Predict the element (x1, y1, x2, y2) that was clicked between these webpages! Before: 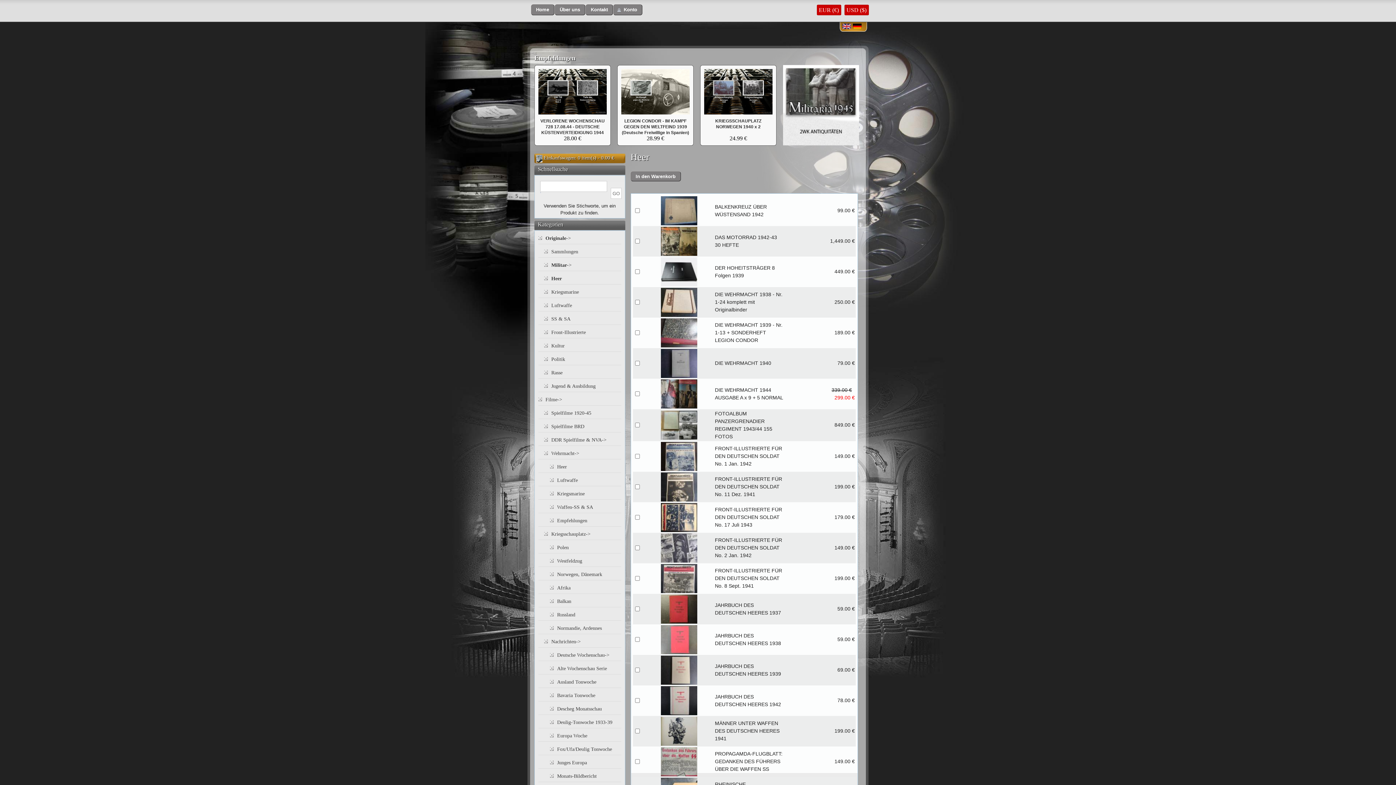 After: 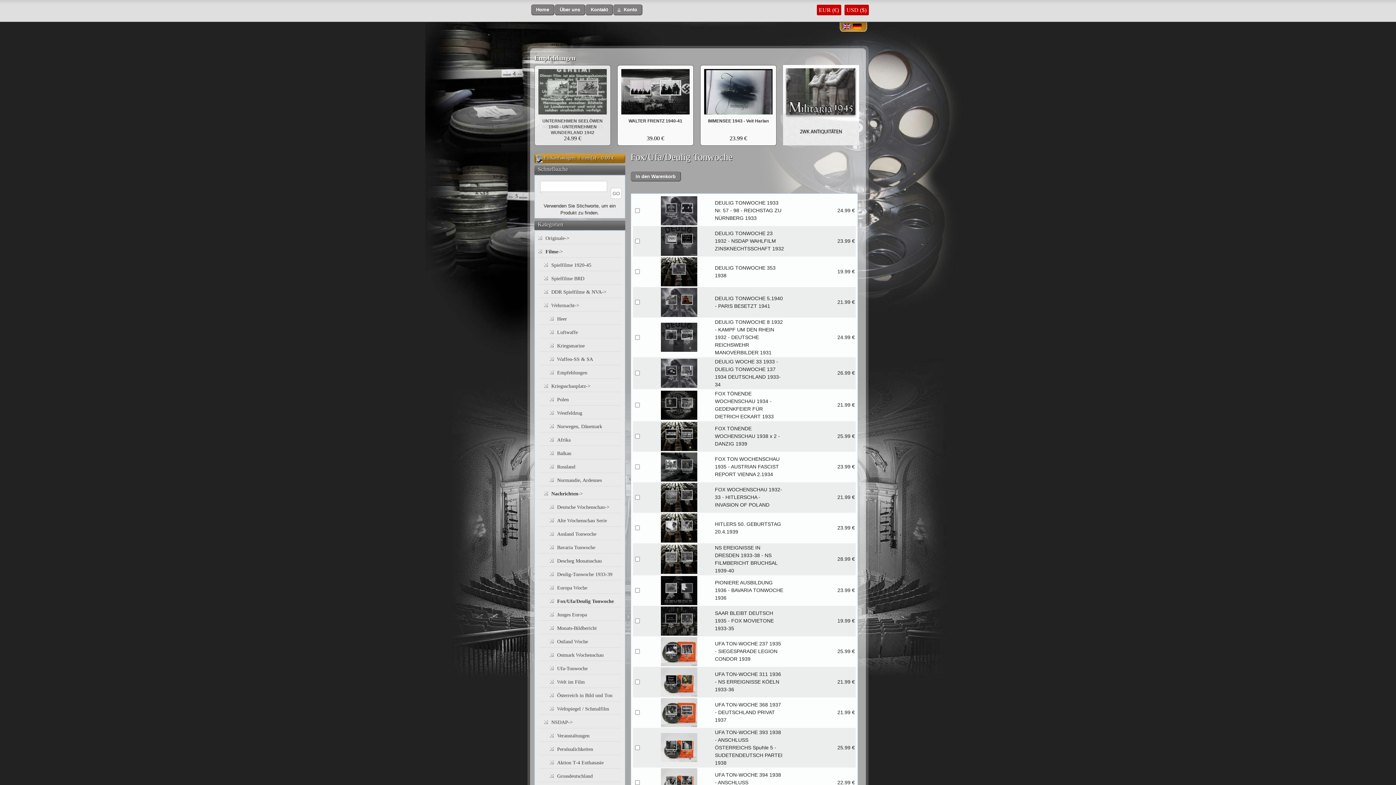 Action: bbox: (557, 746, 612, 752) label: Fox/Ufa/Deulig Tonwoche